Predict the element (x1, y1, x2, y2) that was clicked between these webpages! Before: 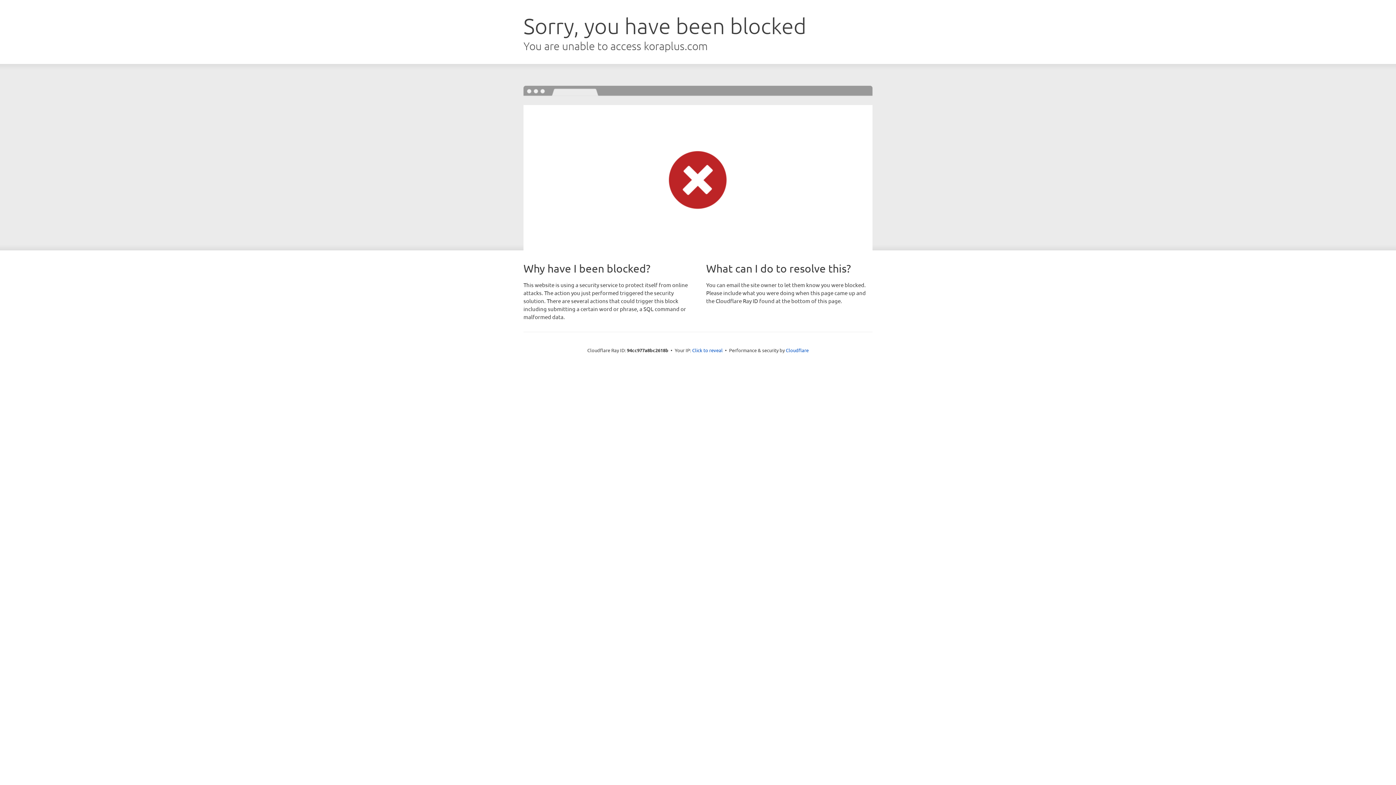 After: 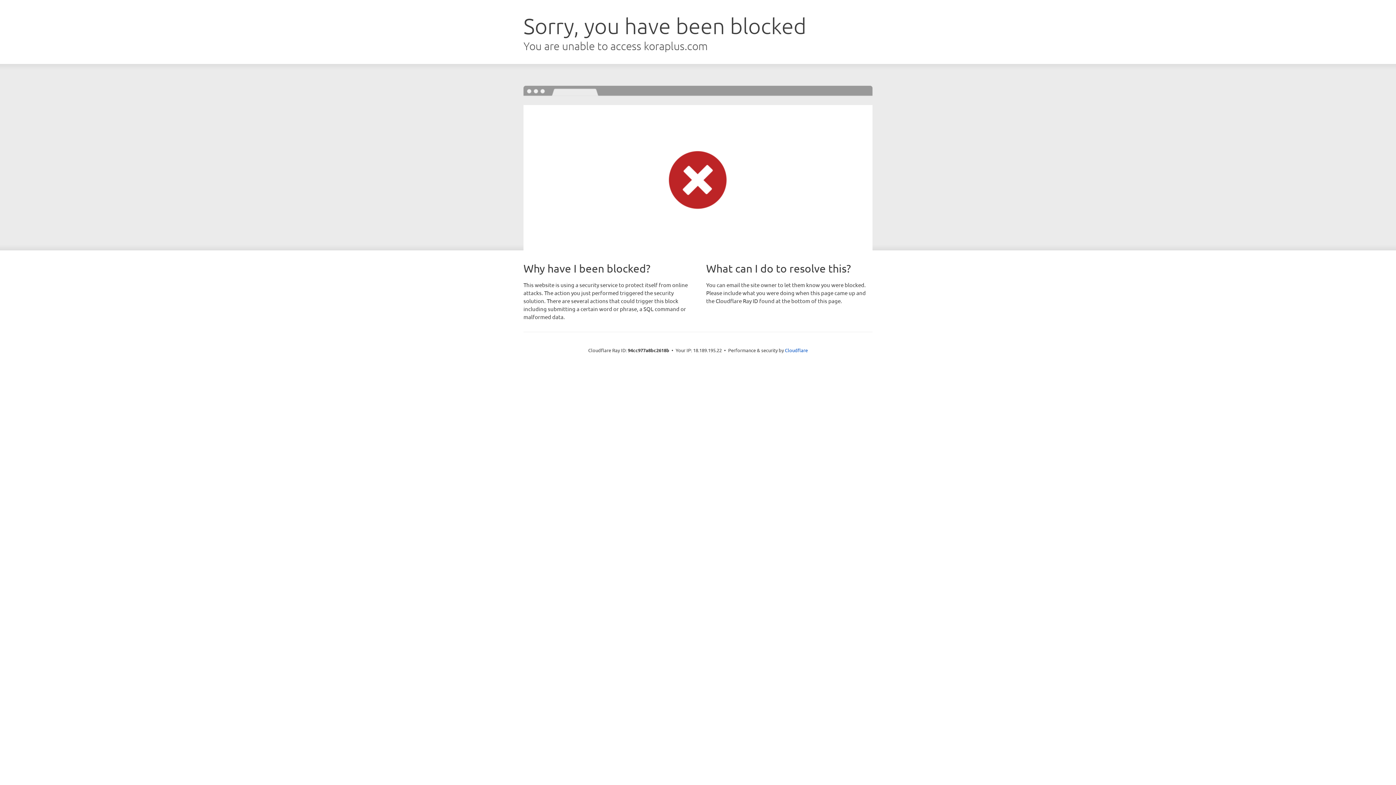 Action: label: Click to reveal bbox: (692, 346, 722, 353)